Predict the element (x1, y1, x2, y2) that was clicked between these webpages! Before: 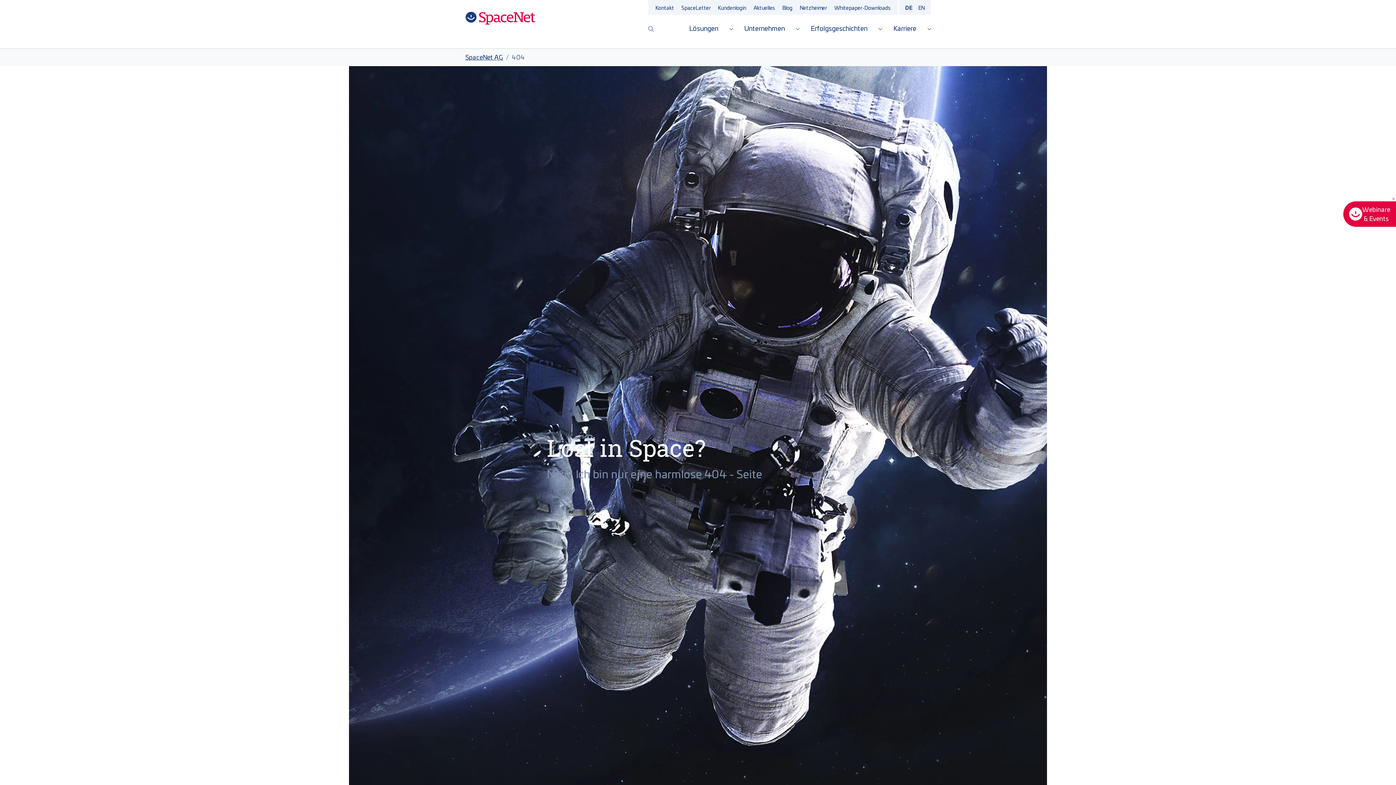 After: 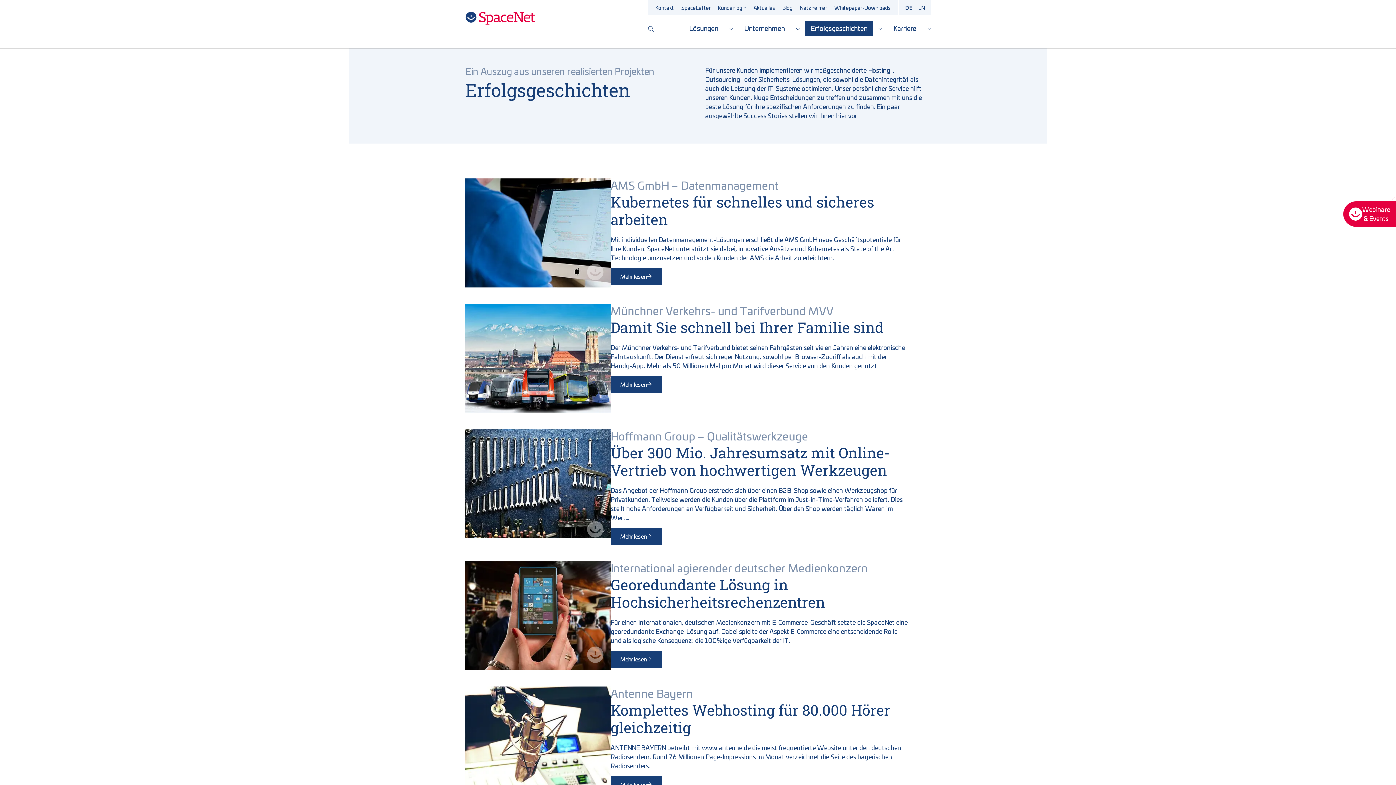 Action: label: Erfolgsgeschichten bbox: (805, 20, 873, 36)